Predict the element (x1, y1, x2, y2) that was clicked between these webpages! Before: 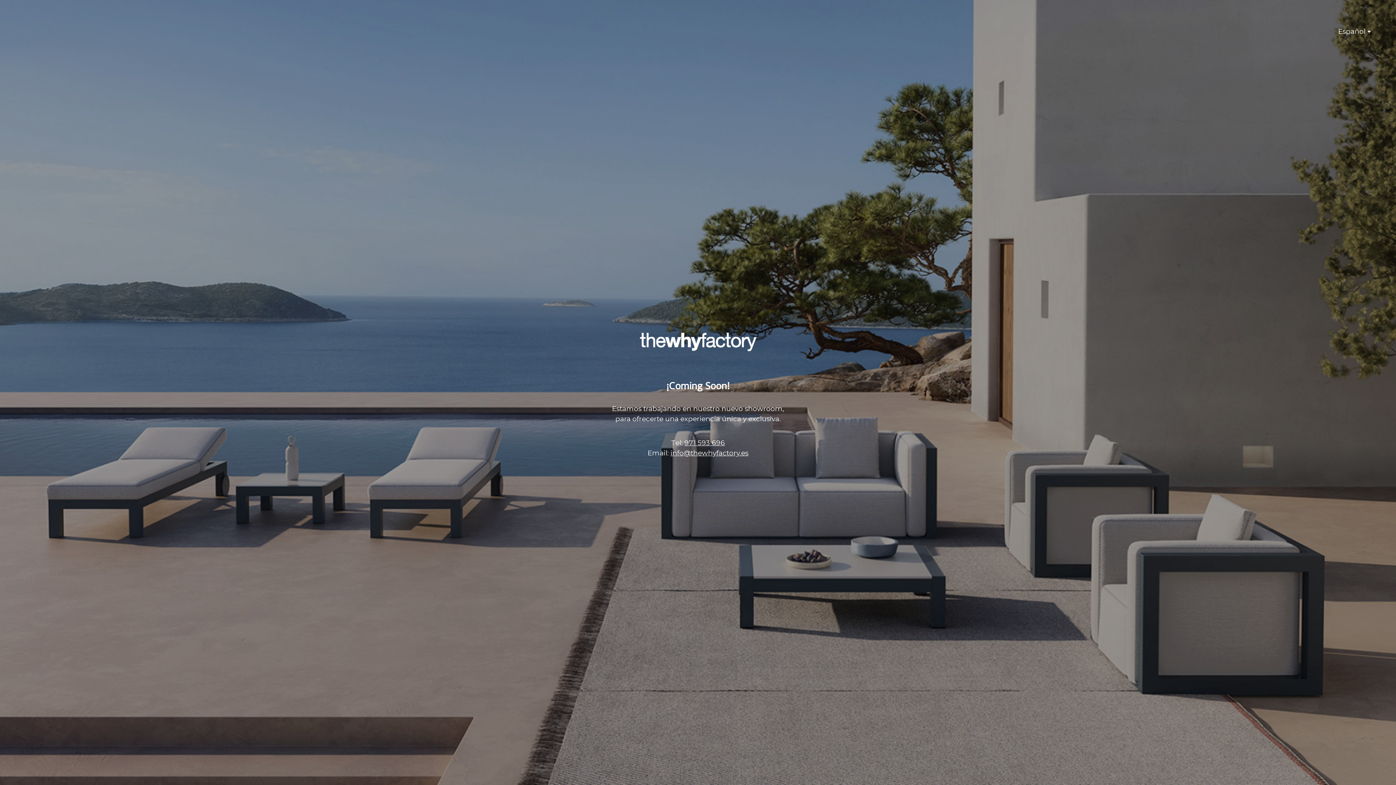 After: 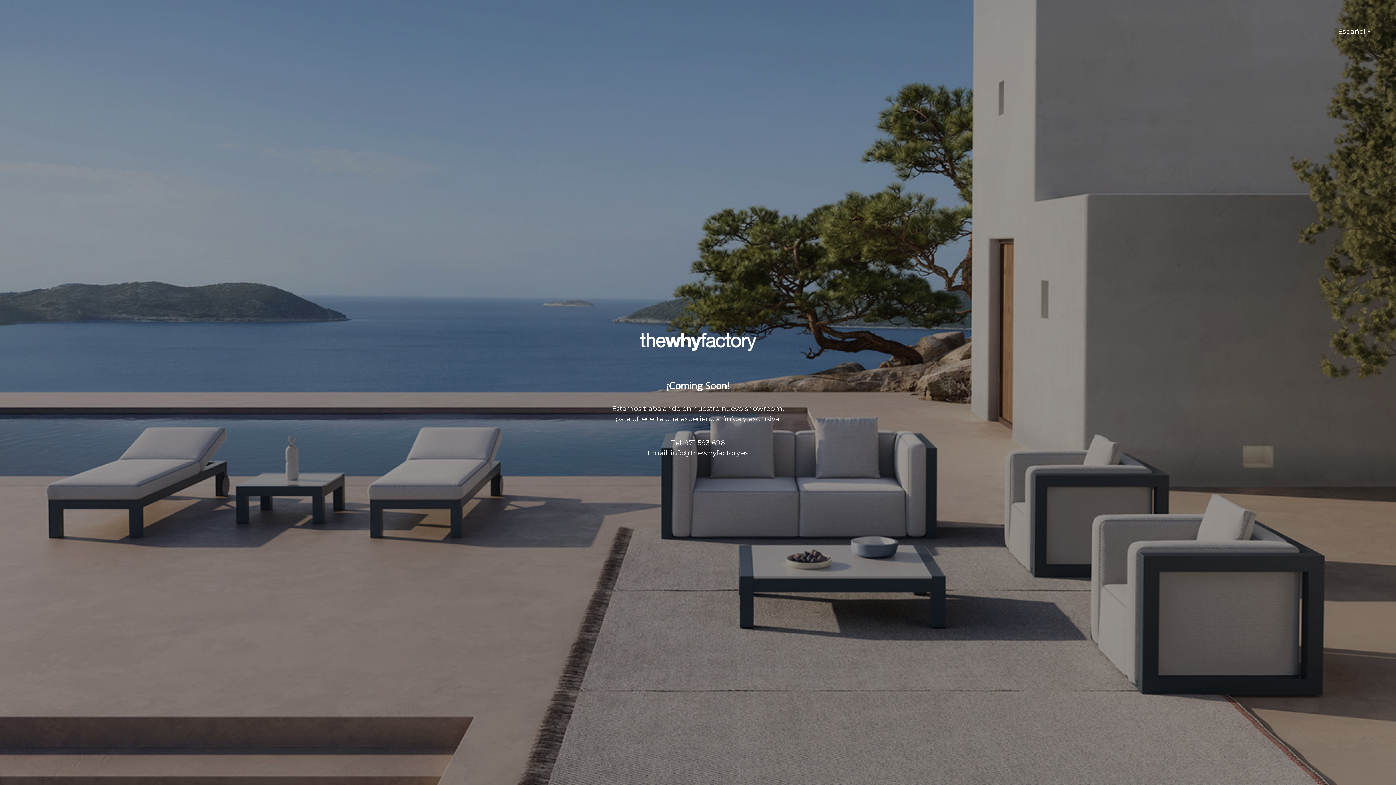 Action: bbox: (670, 449, 748, 457) label: info@thewhyfactory.es